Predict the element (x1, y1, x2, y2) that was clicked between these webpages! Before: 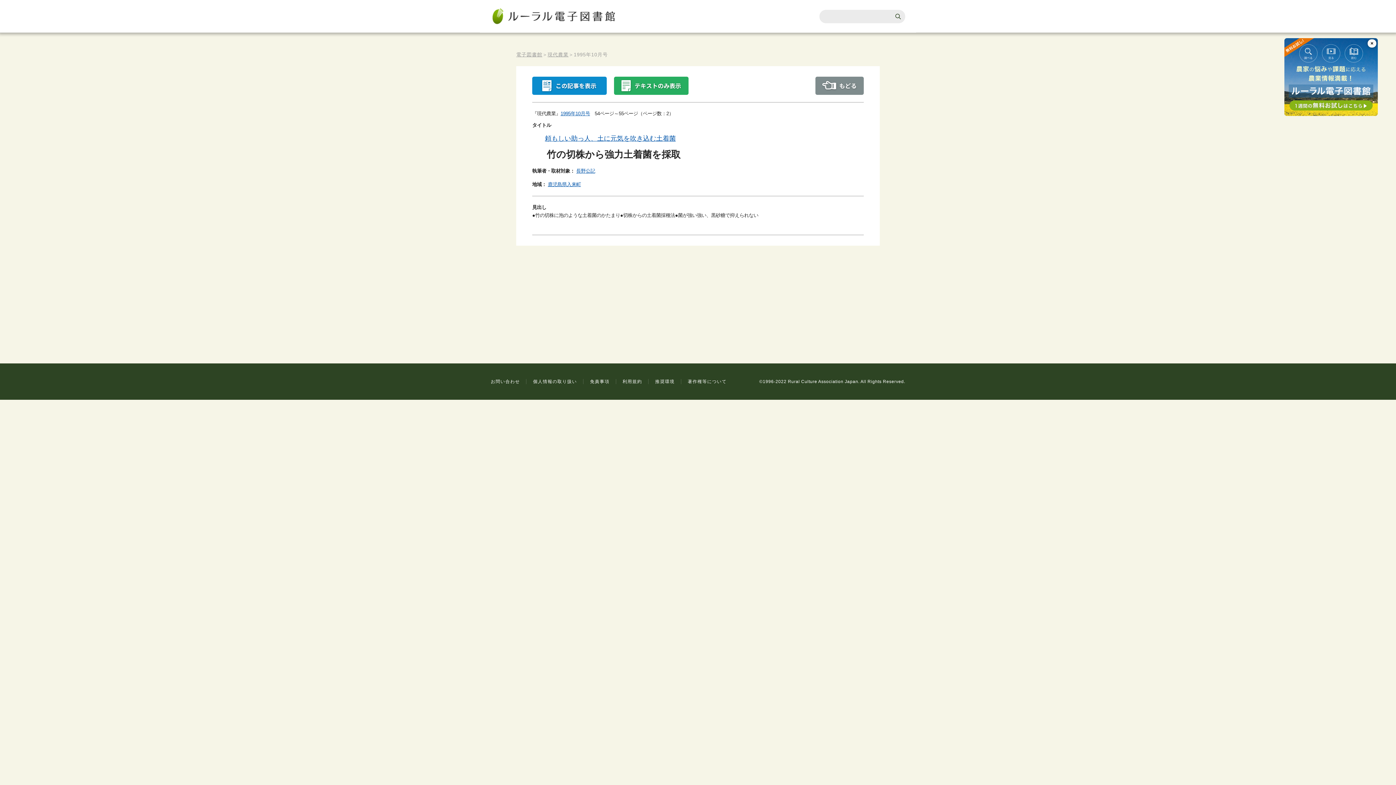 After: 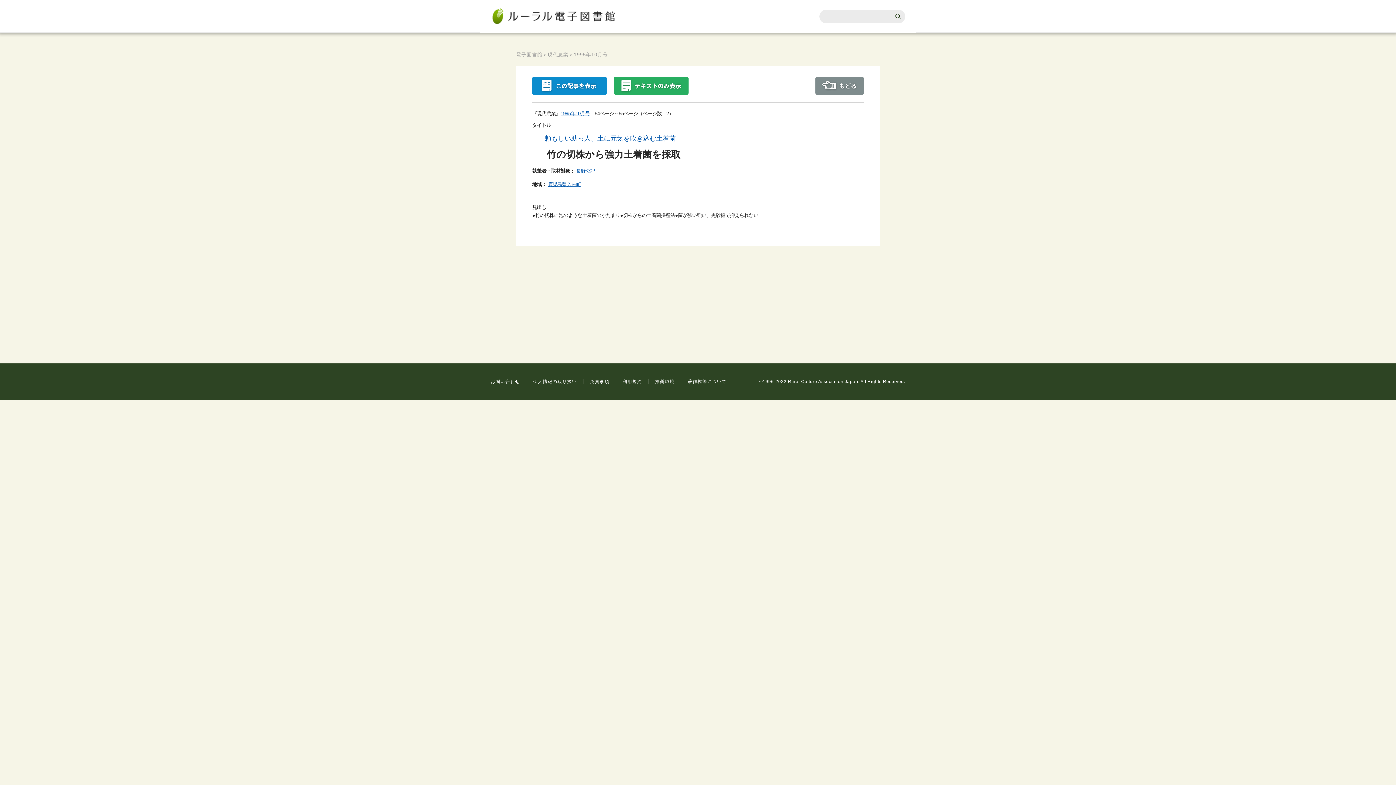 Action: bbox: (1368, 39, 1376, 47) label: ×